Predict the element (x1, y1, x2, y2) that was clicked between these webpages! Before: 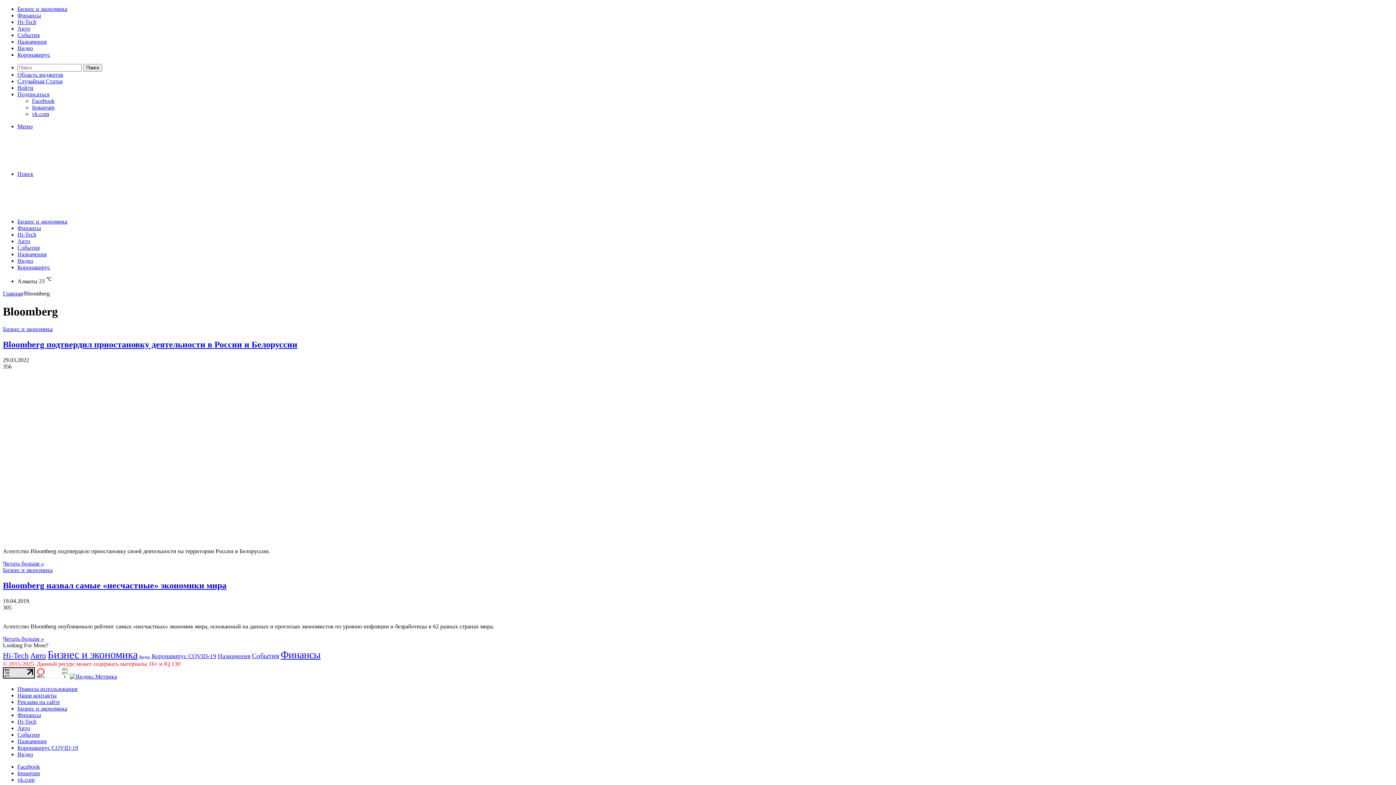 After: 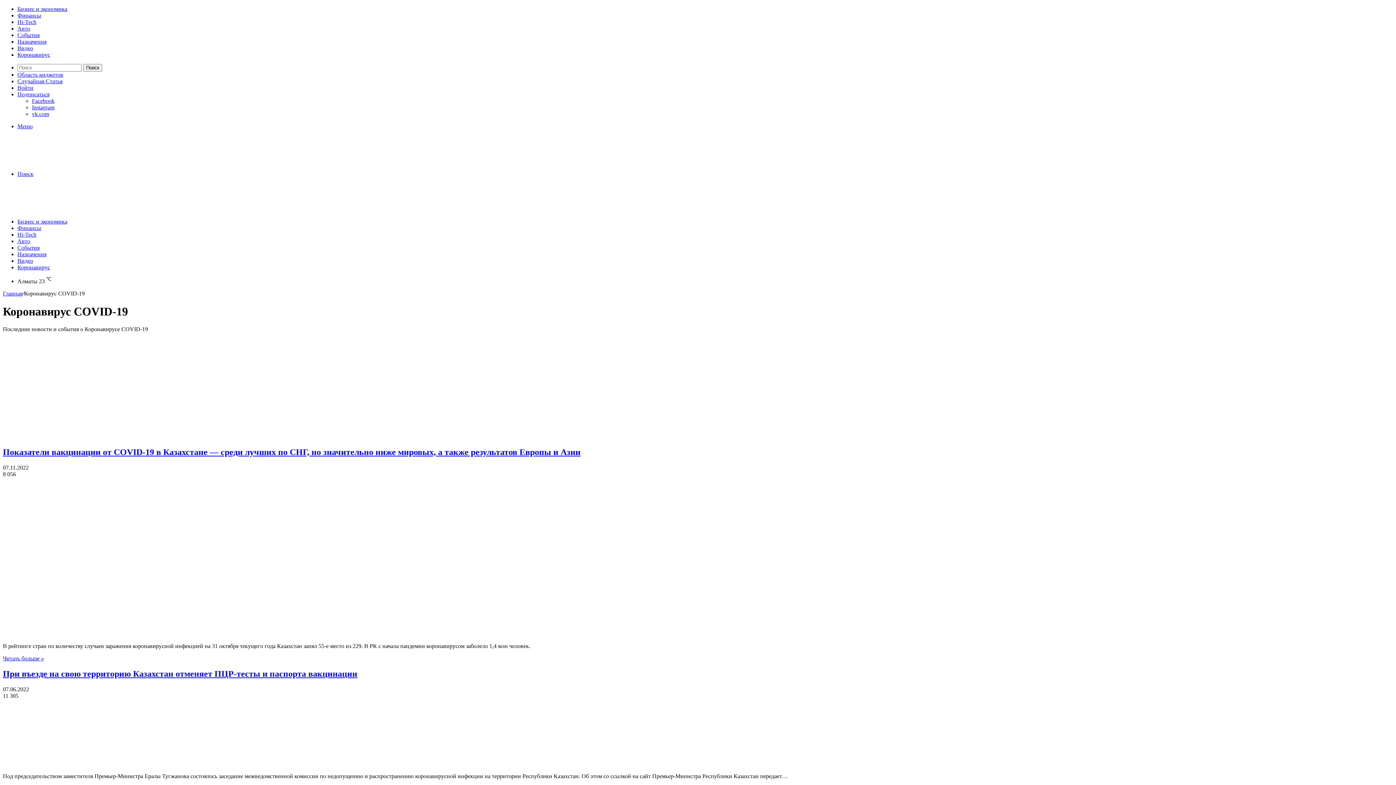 Action: label: Коронавирус COVID-19 bbox: (17, 745, 78, 751)